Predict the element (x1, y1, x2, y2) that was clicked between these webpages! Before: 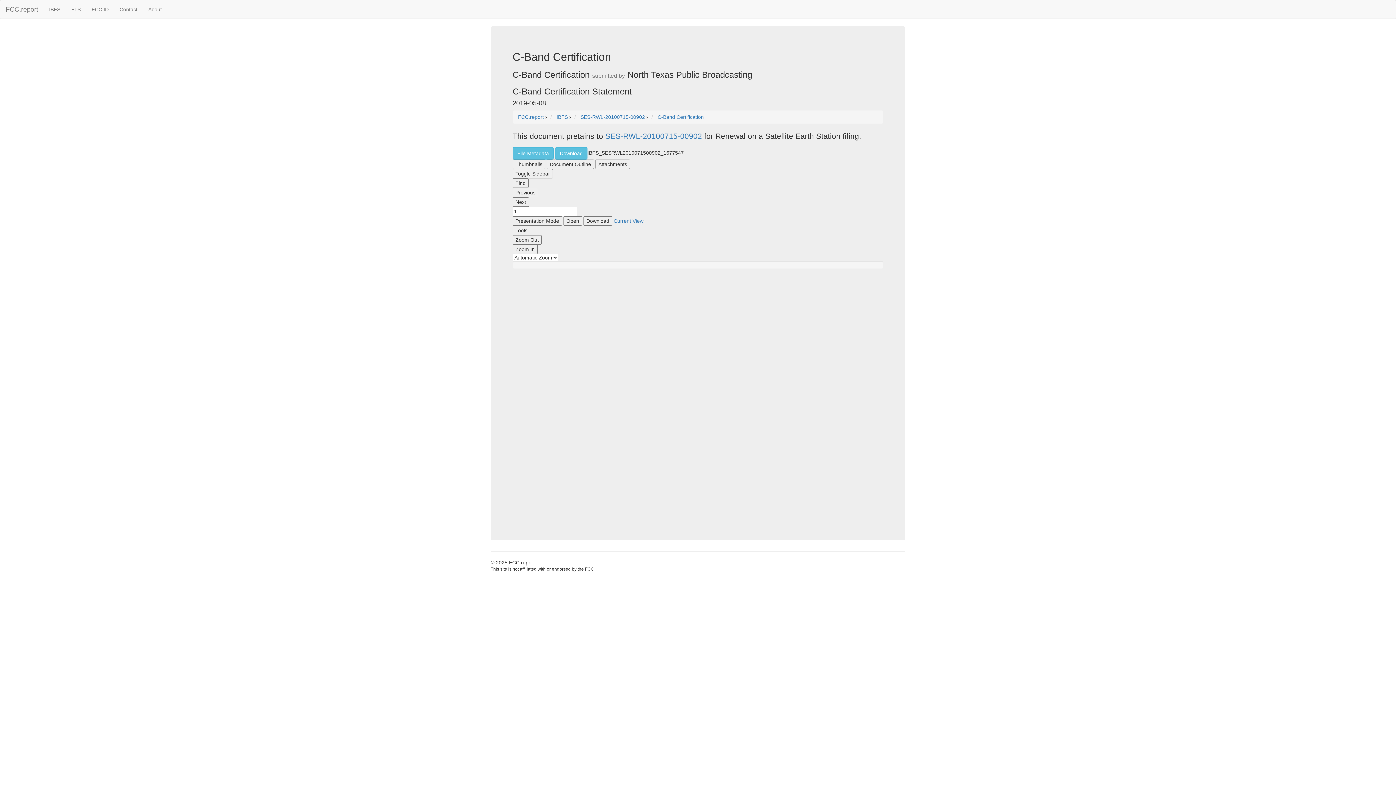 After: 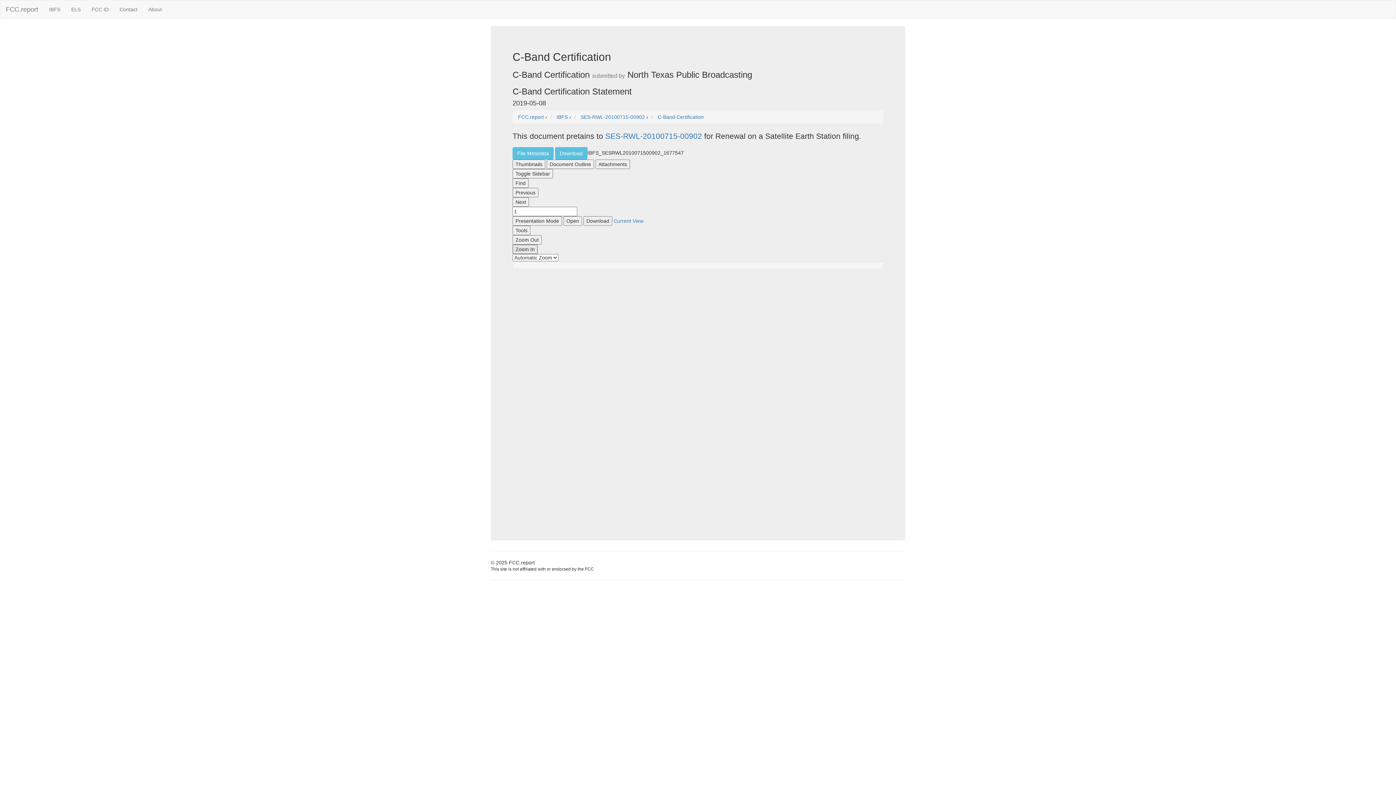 Action: bbox: (512, 244, 537, 254) label: Zoom In